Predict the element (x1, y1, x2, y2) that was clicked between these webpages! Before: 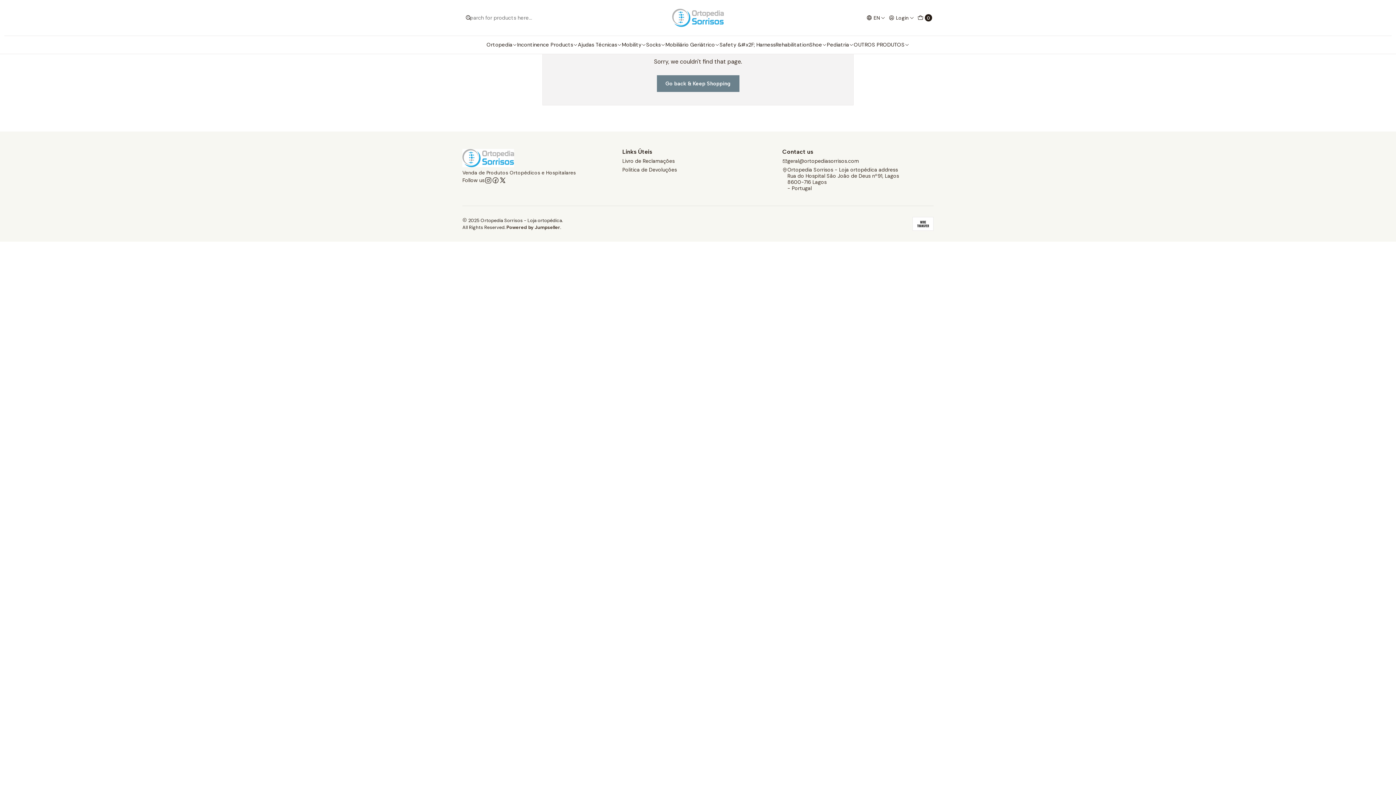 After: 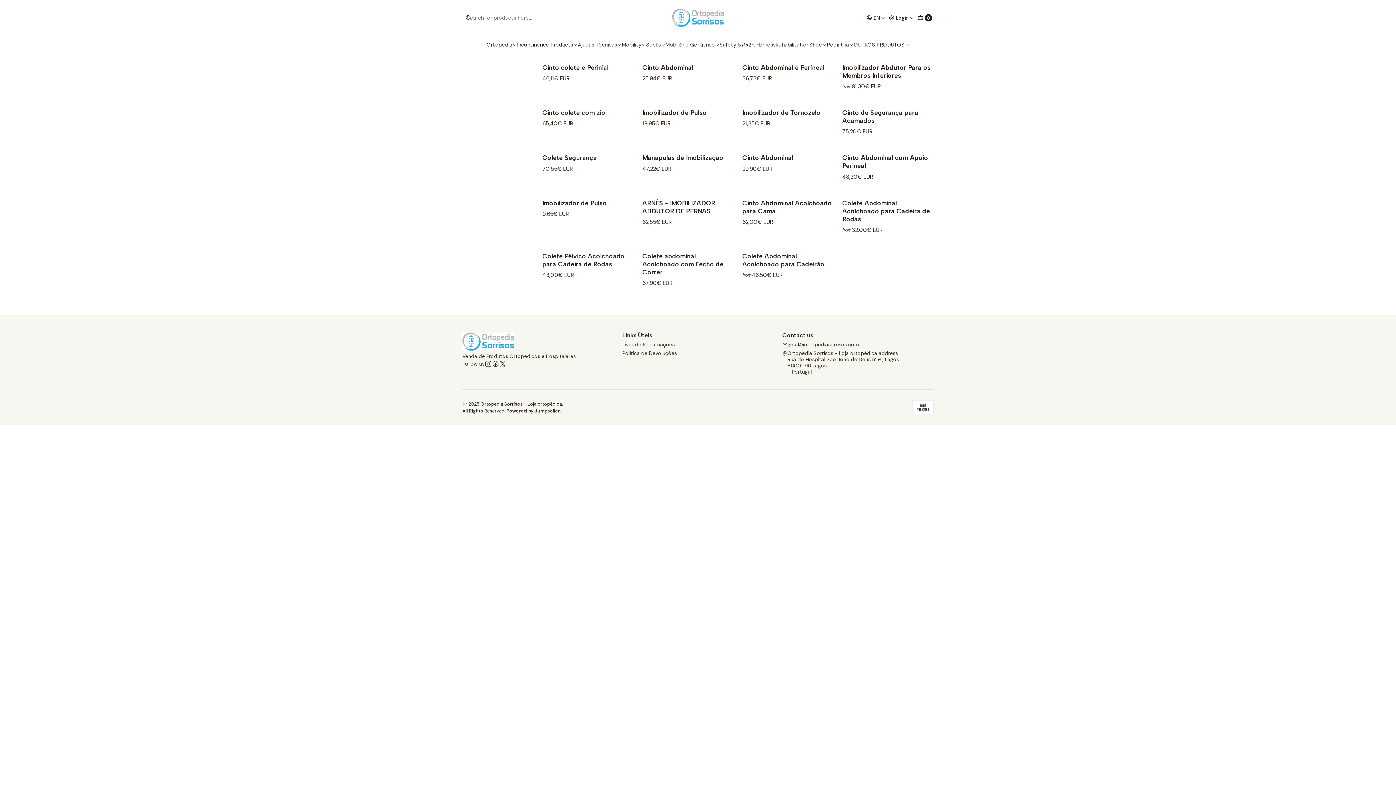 Action: label: Safety &#x2F; Harness bbox: (719, 35, 775, 53)